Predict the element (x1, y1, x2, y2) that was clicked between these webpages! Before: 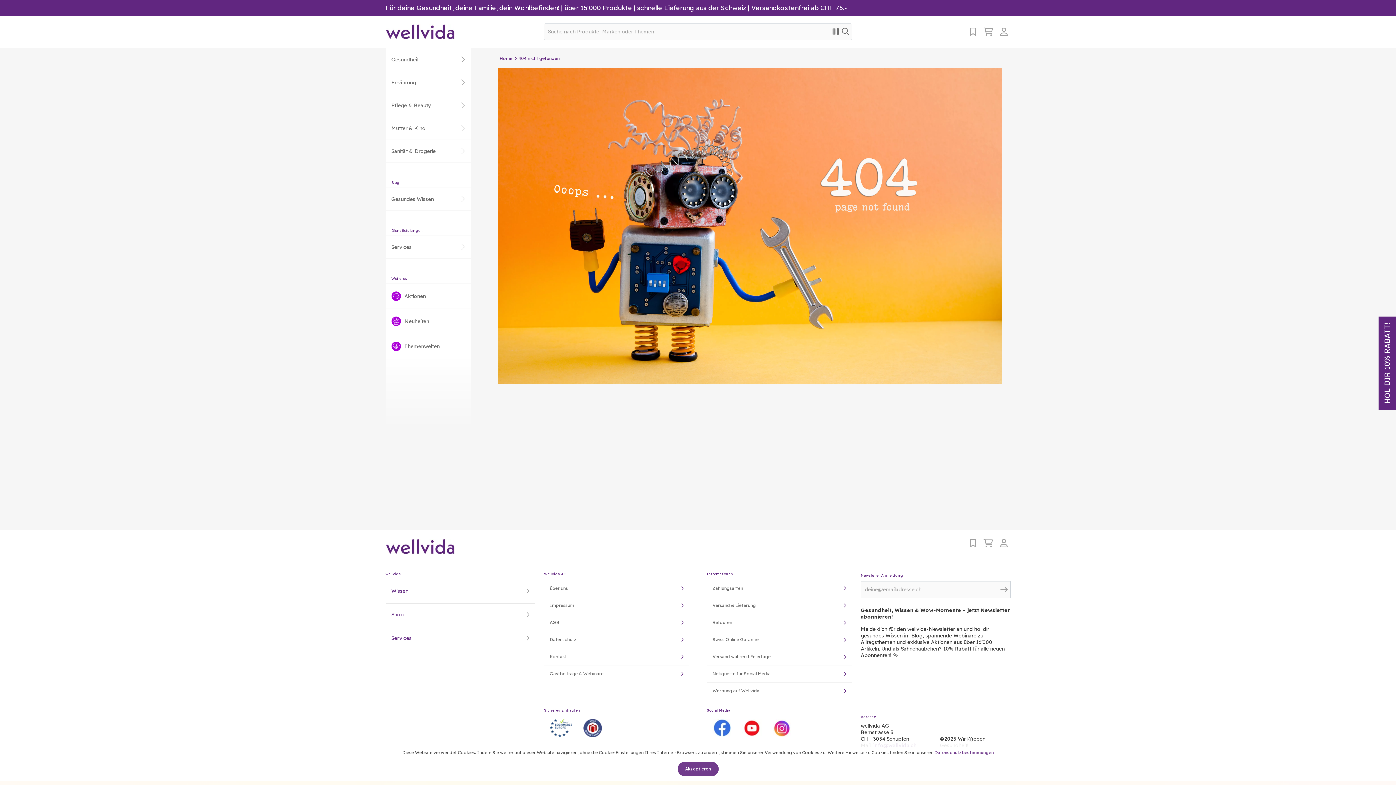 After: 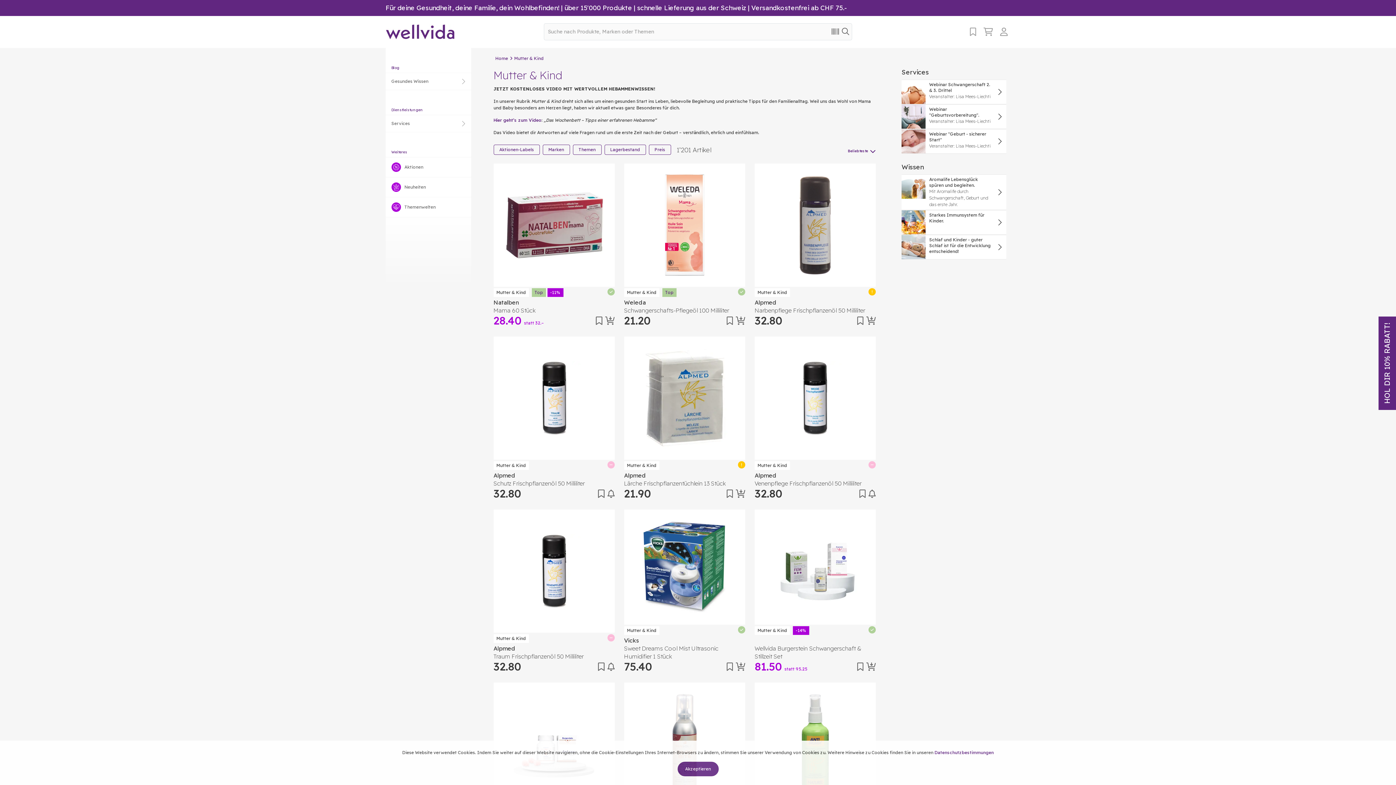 Action: bbox: (385, 117, 471, 139) label: Mutter & Kind